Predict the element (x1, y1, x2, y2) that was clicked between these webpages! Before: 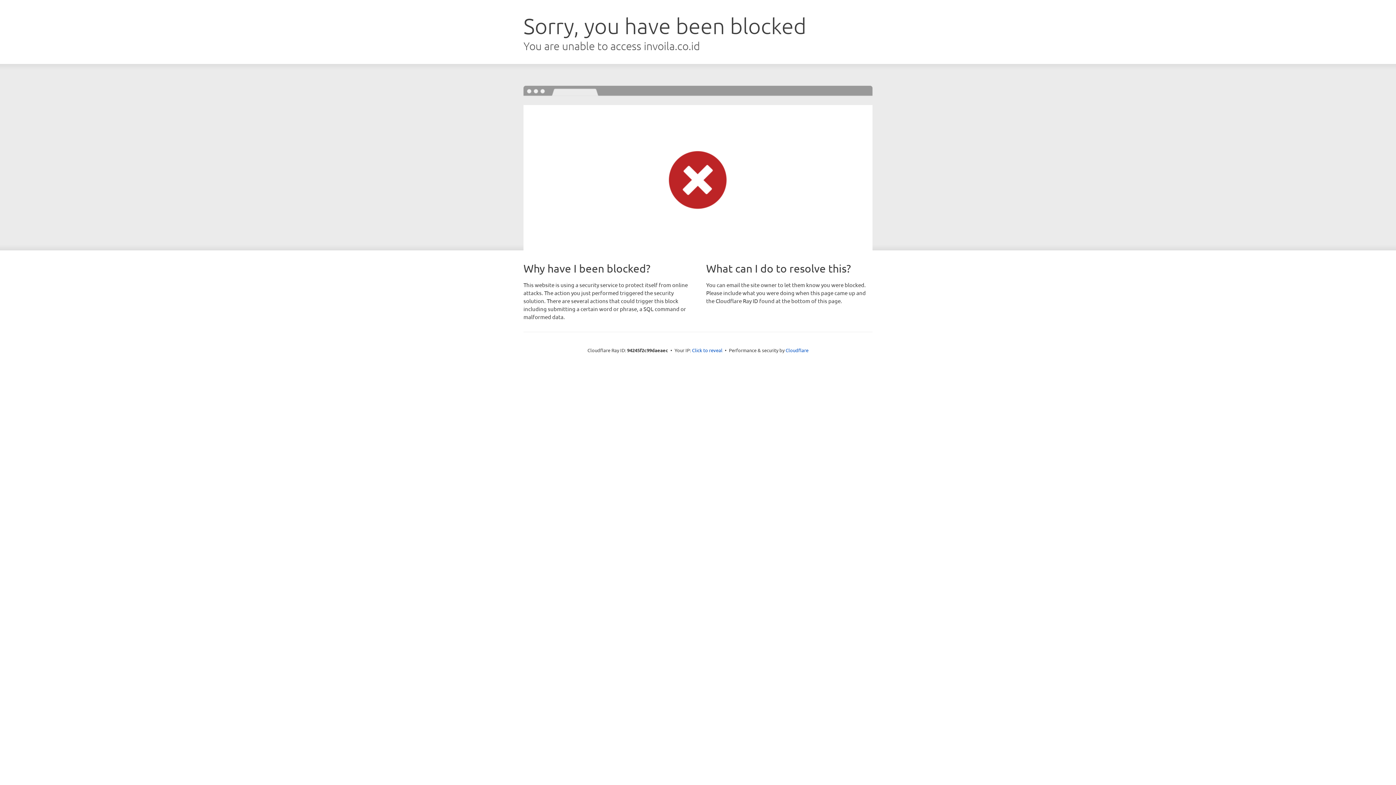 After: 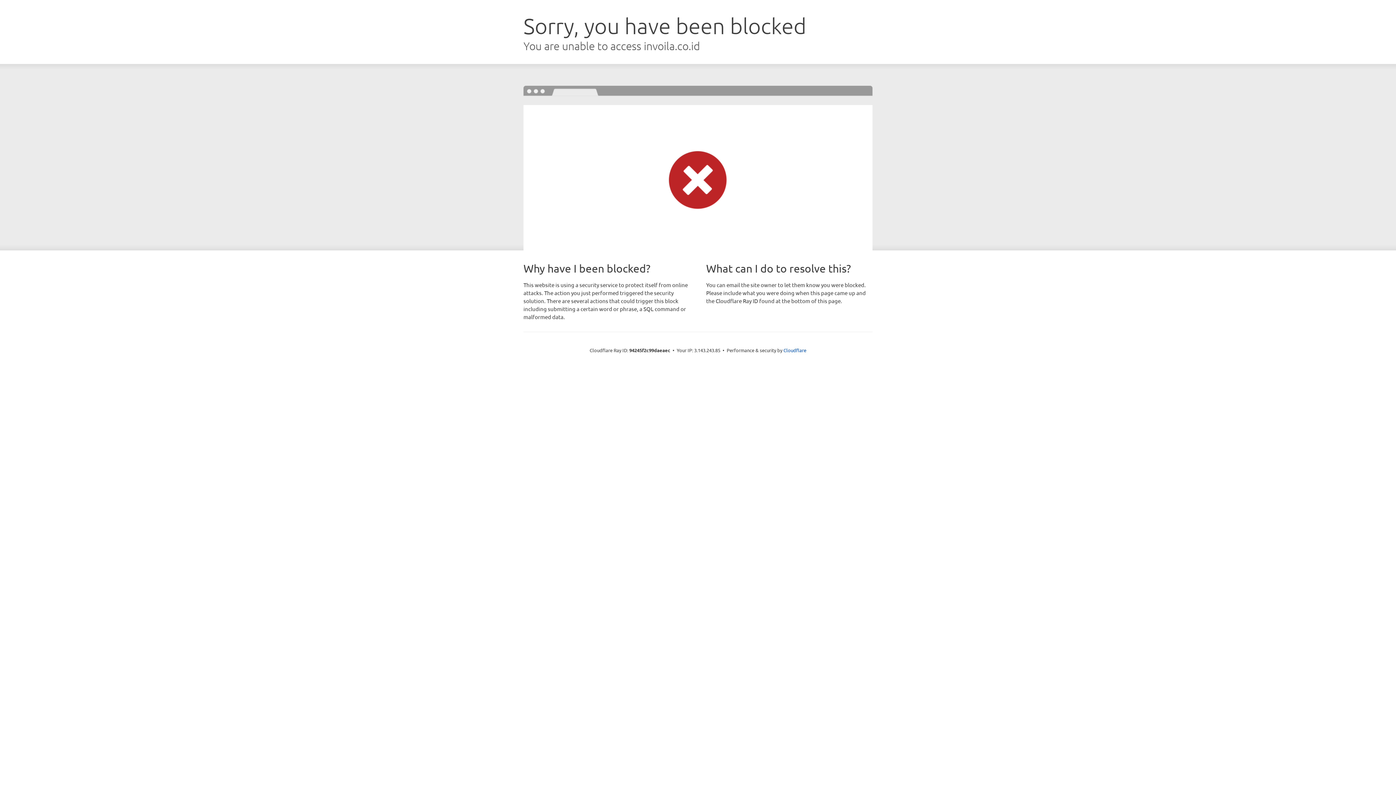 Action: bbox: (692, 346, 722, 353) label: Click to reveal